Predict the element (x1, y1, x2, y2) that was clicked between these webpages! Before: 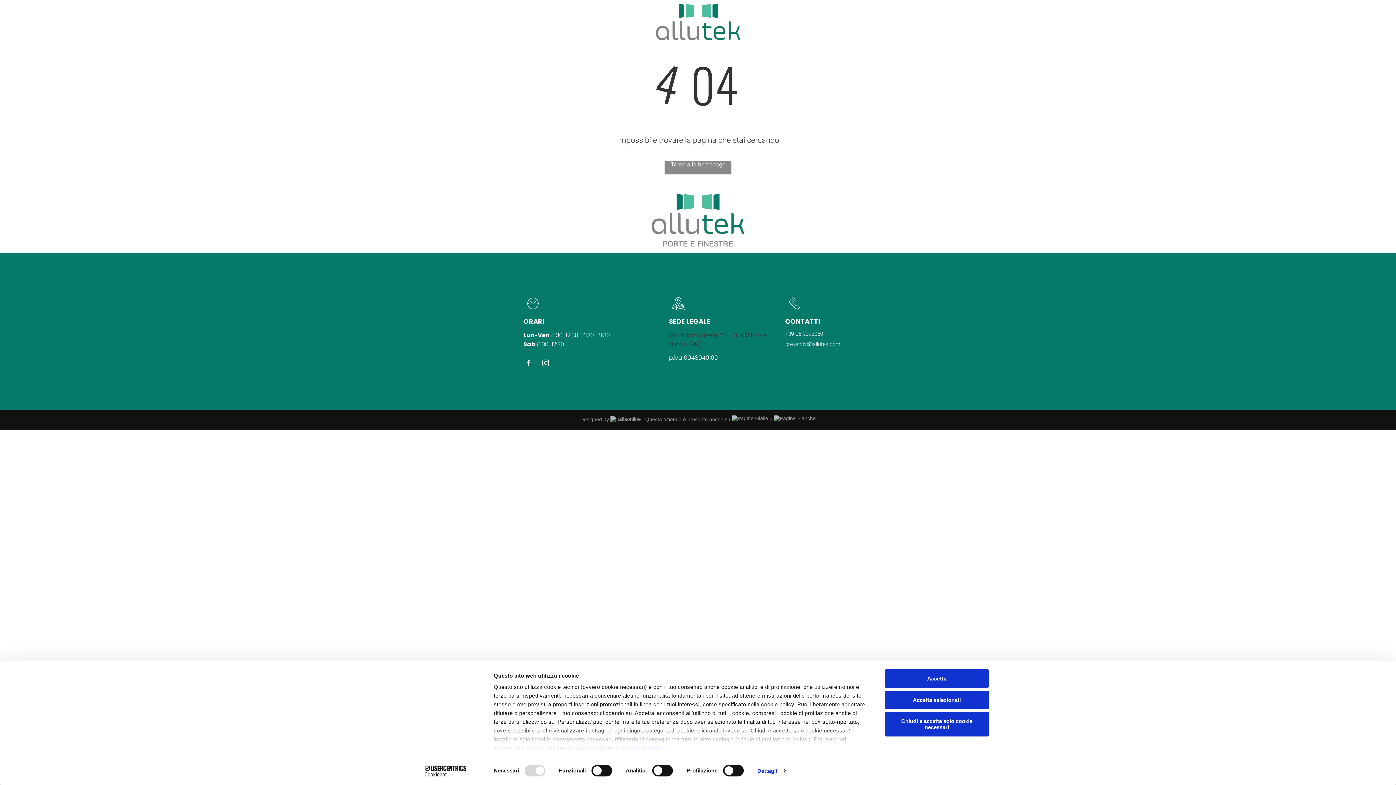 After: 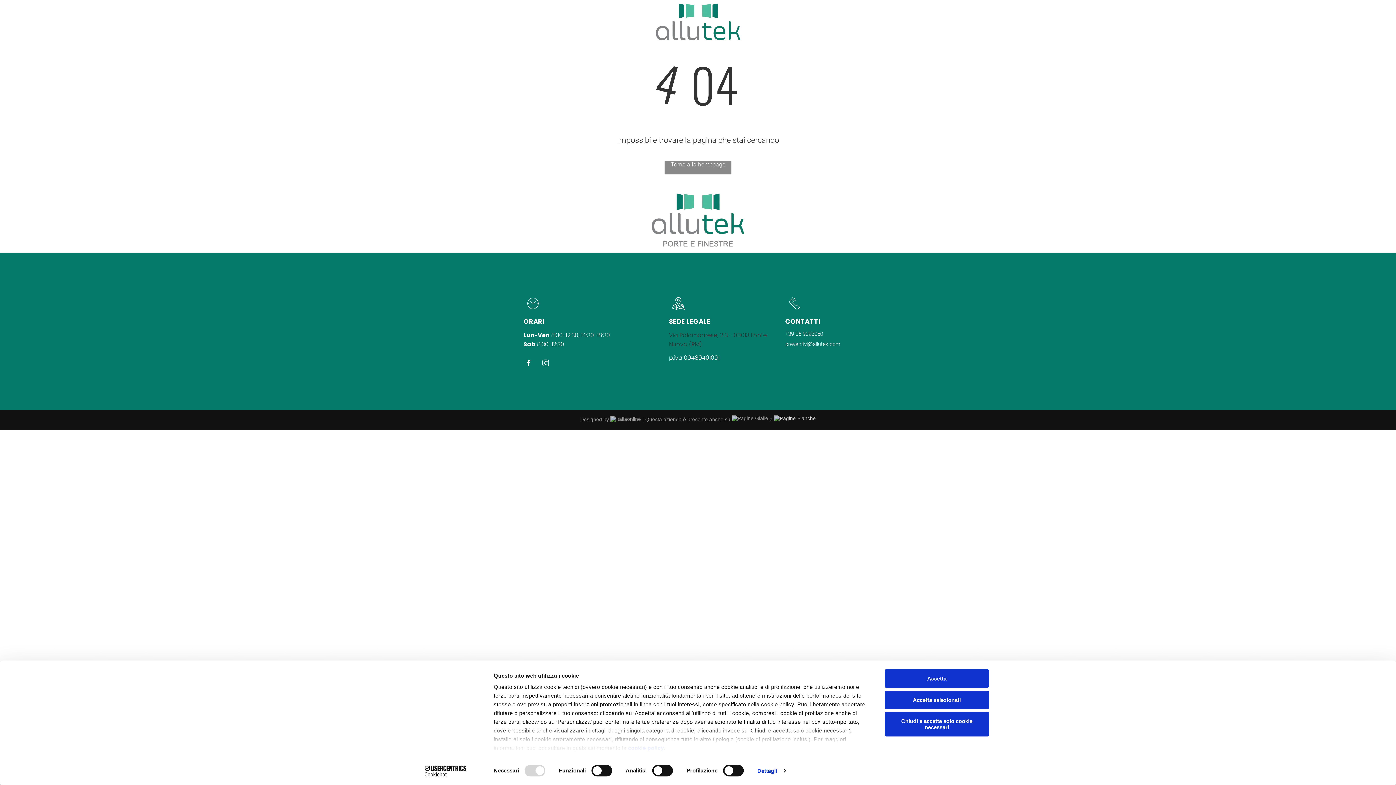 Action: bbox: (774, 416, 816, 422)